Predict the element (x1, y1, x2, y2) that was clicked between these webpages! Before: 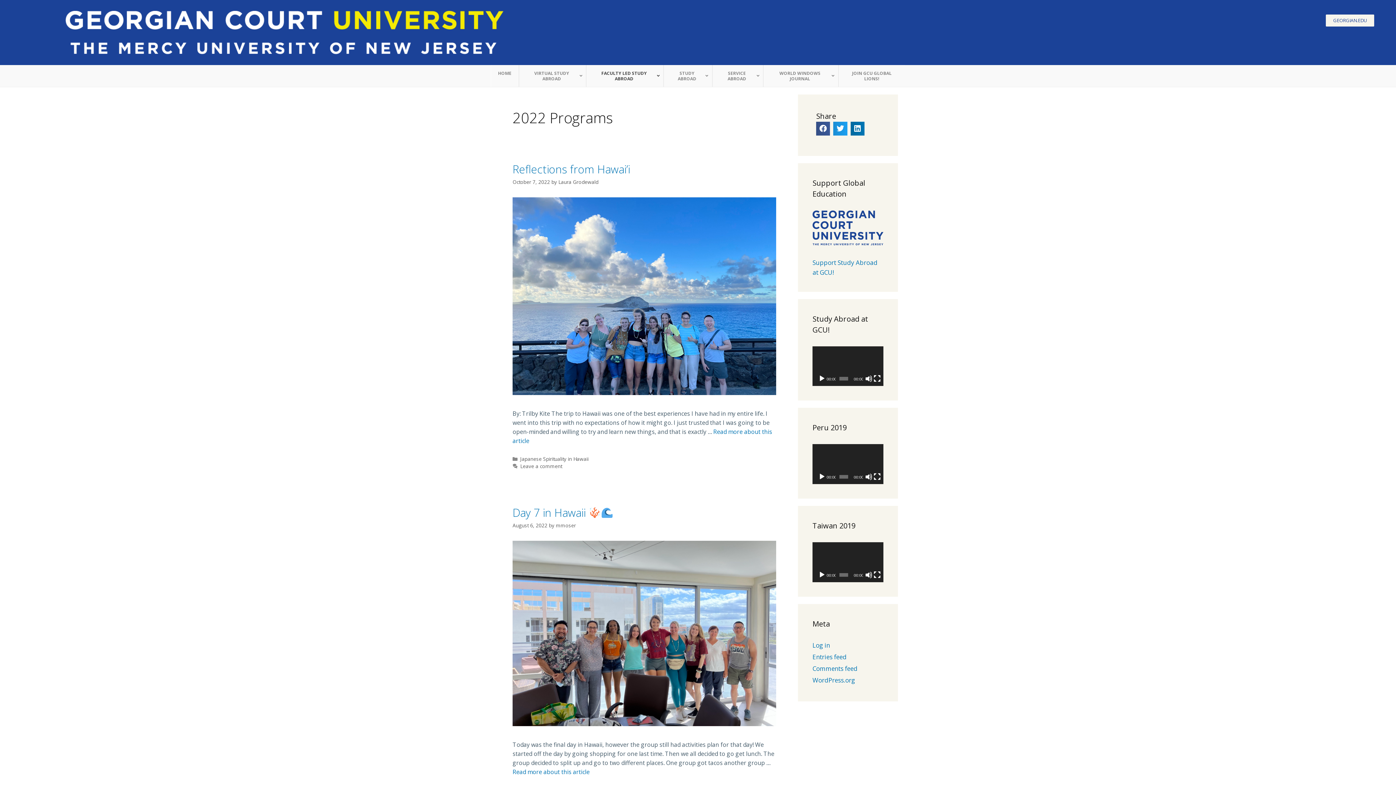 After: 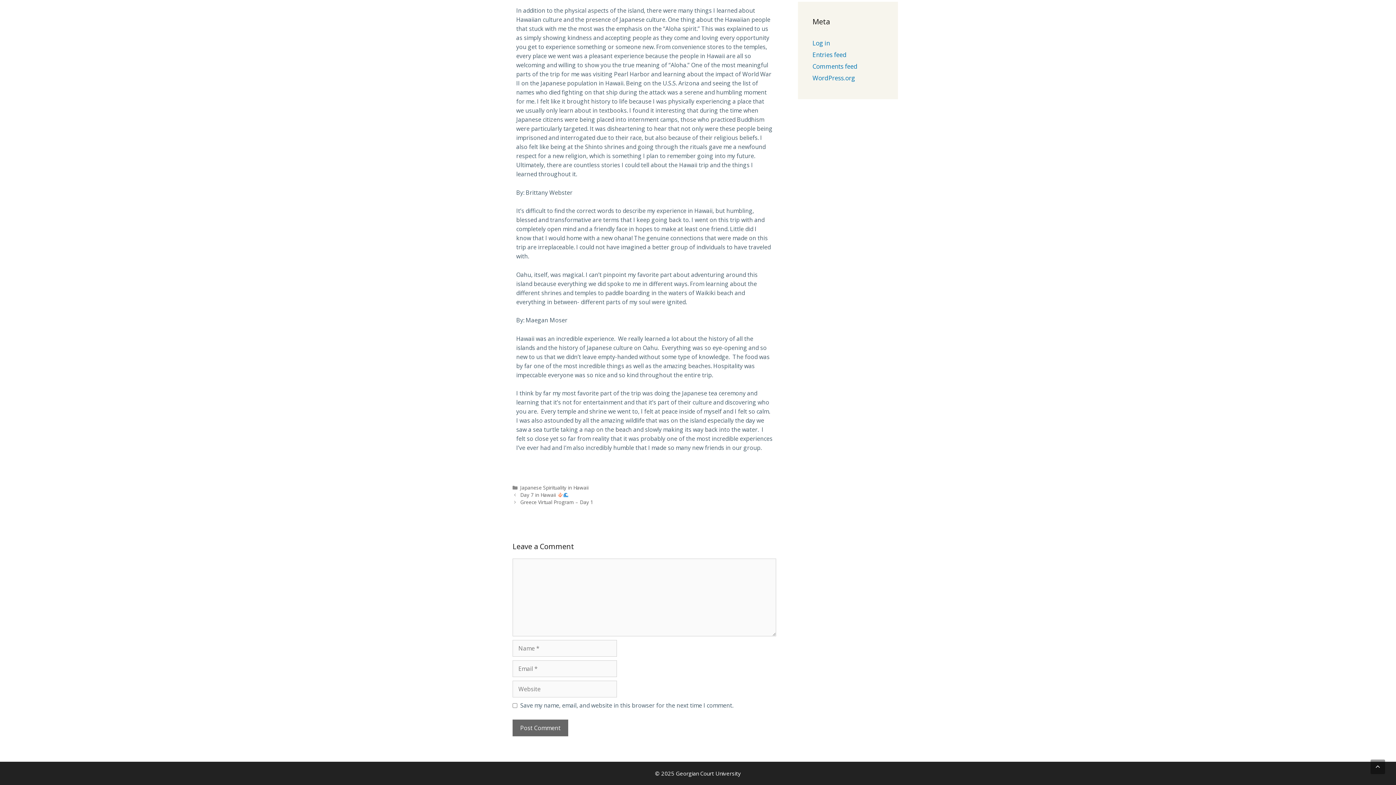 Action: label: Leave a comment bbox: (520, 462, 562, 469)